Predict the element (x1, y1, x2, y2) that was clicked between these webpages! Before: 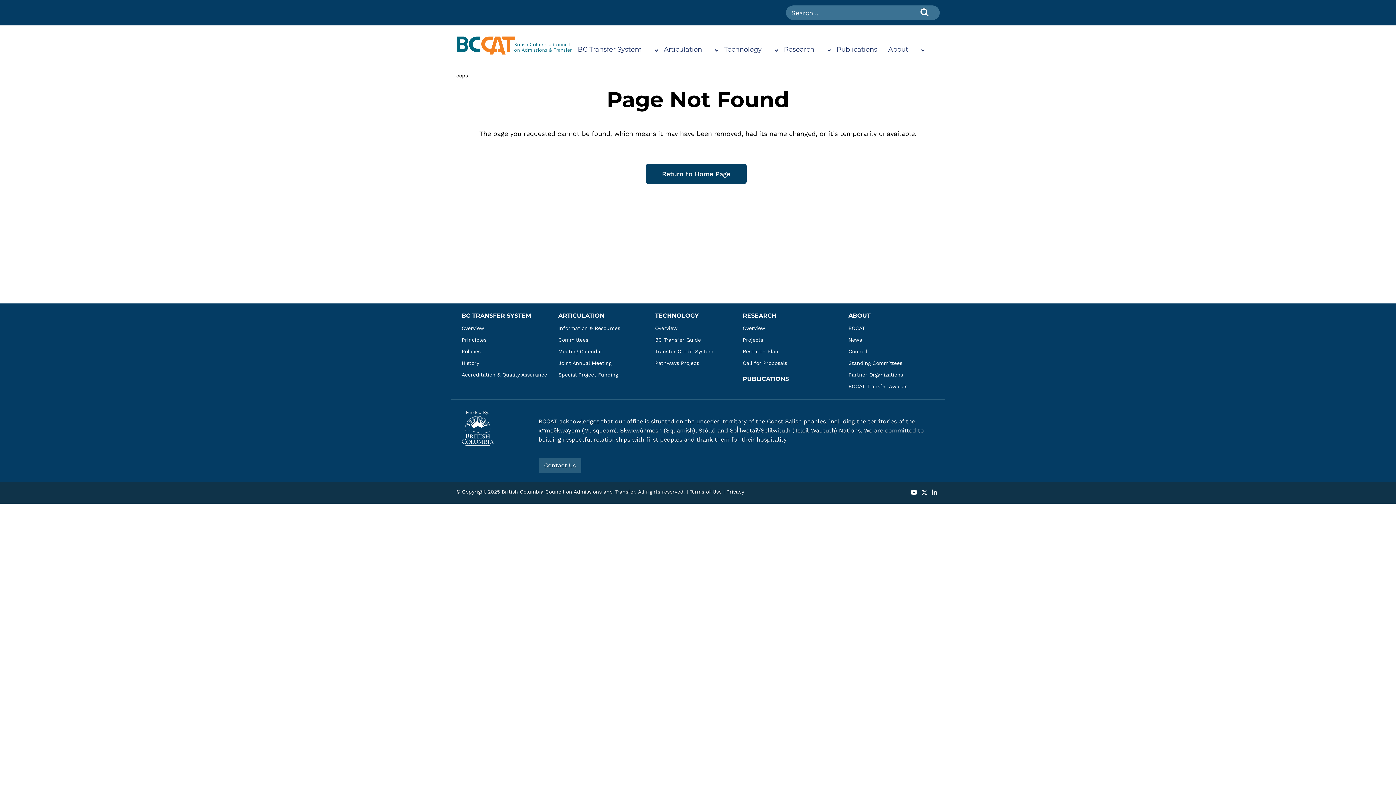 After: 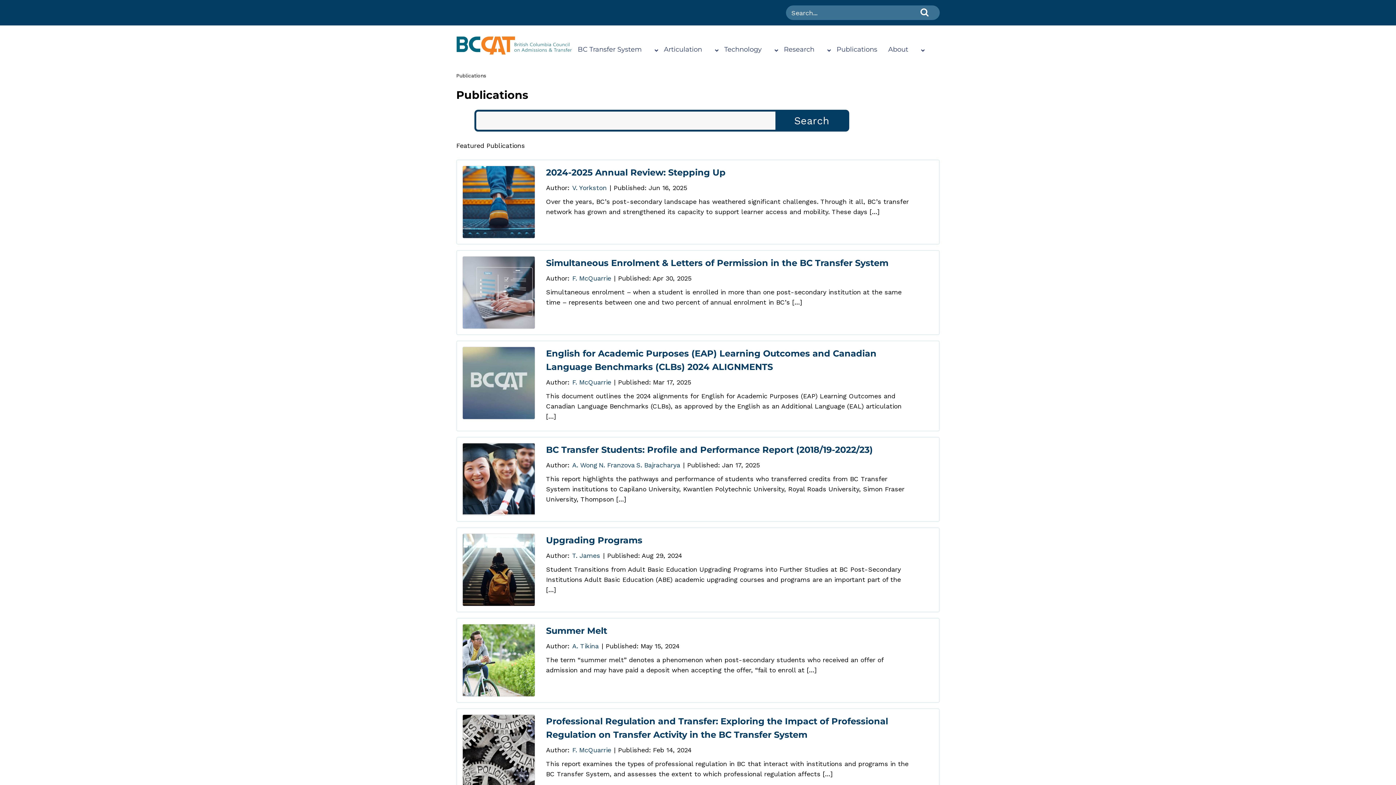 Action: bbox: (737, 372, 828, 385) label: PUBLICATIONS